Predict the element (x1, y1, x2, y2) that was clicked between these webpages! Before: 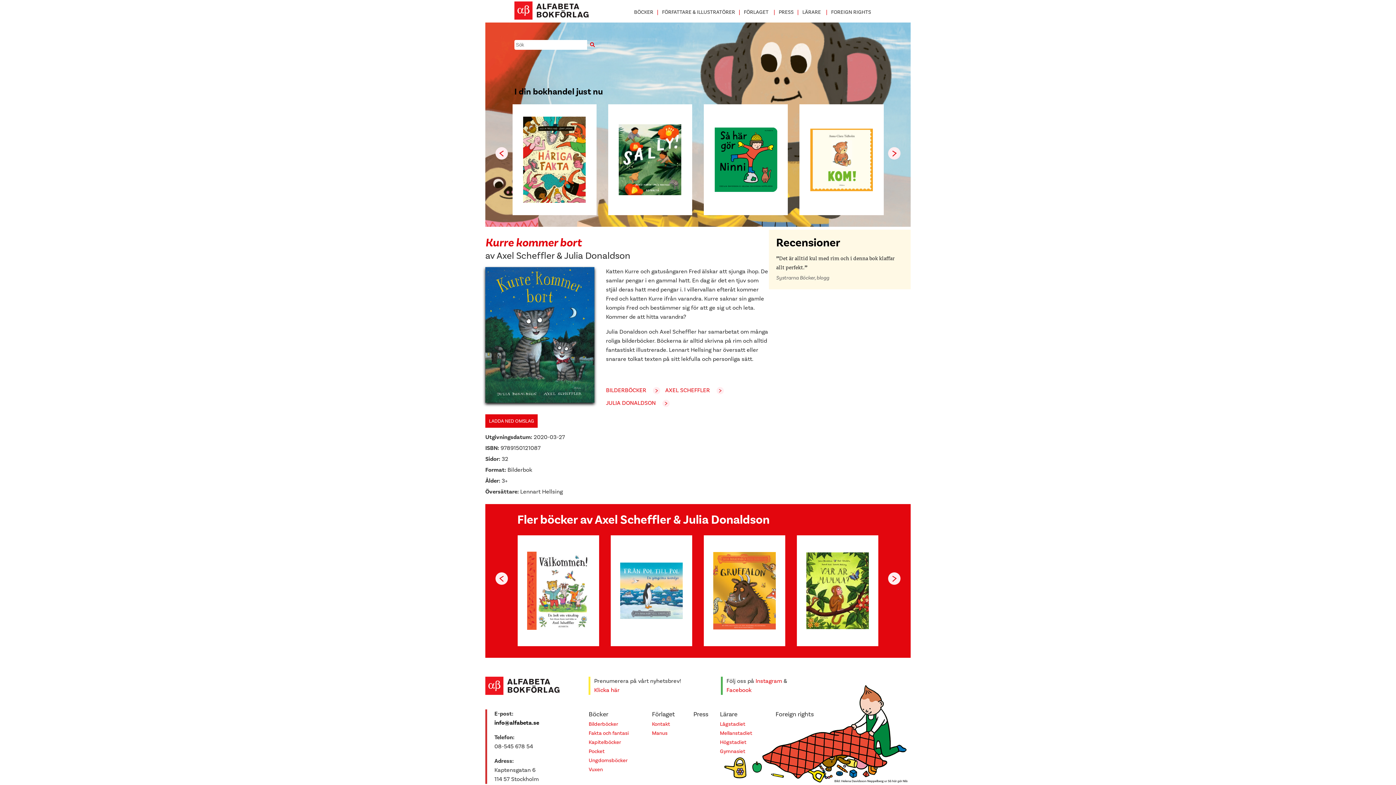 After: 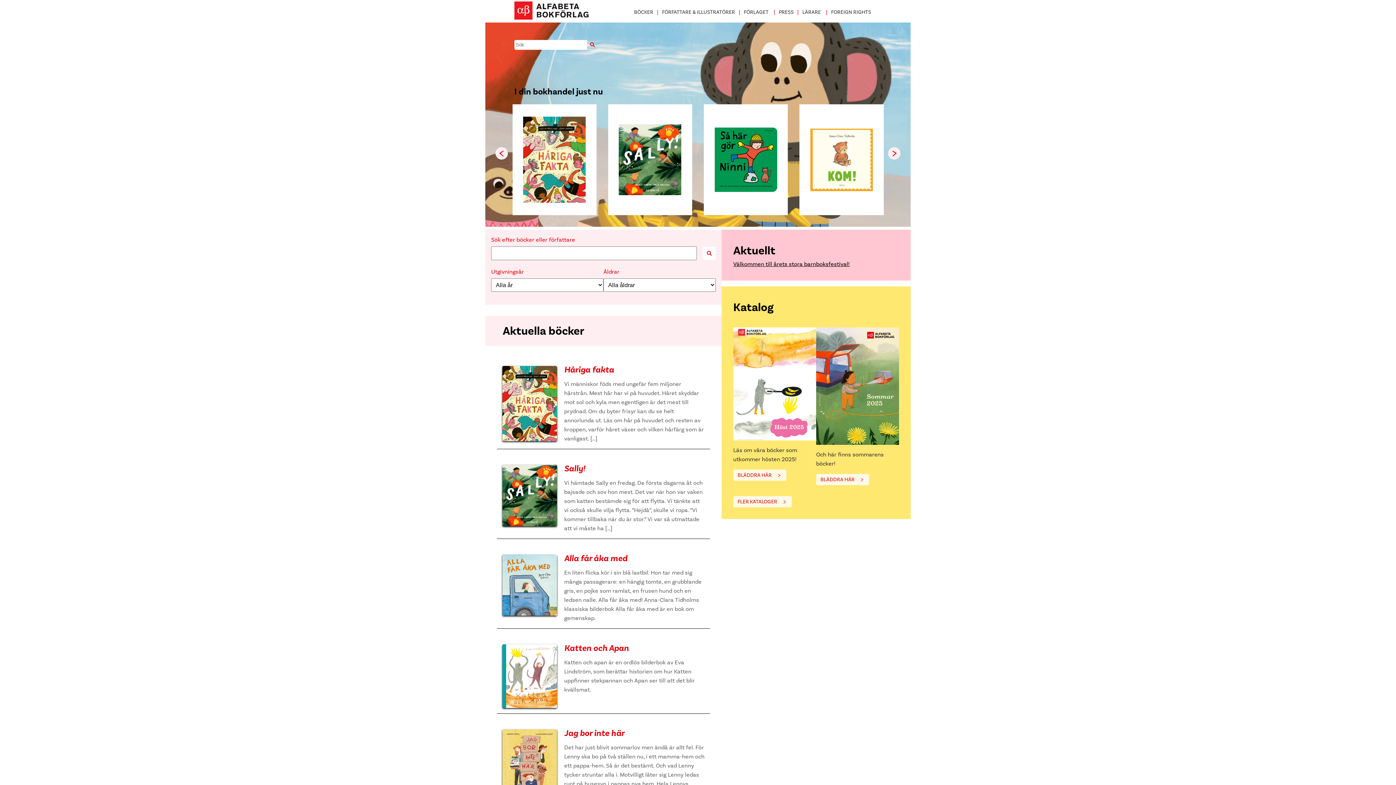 Action: label: BÖCKER bbox: (634, 8, 653, 15)